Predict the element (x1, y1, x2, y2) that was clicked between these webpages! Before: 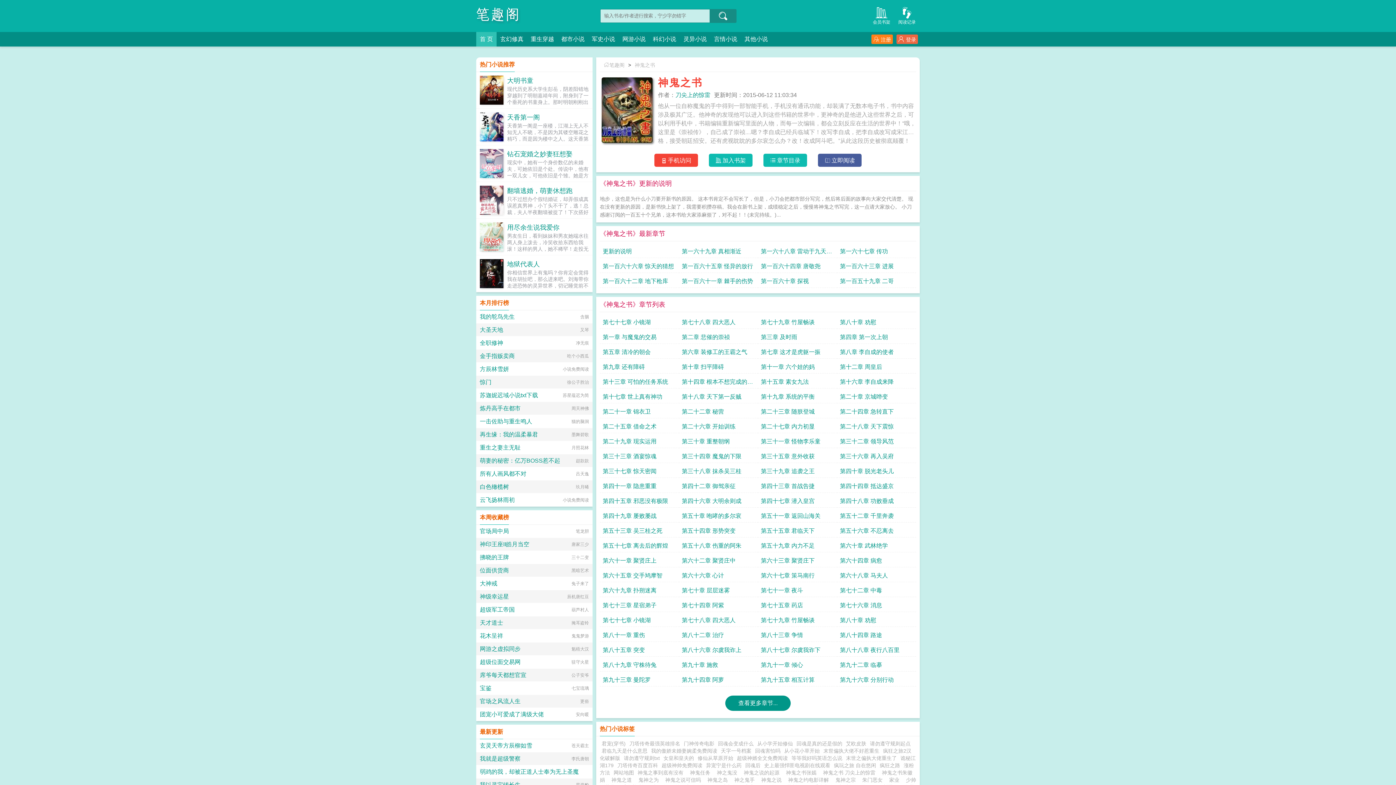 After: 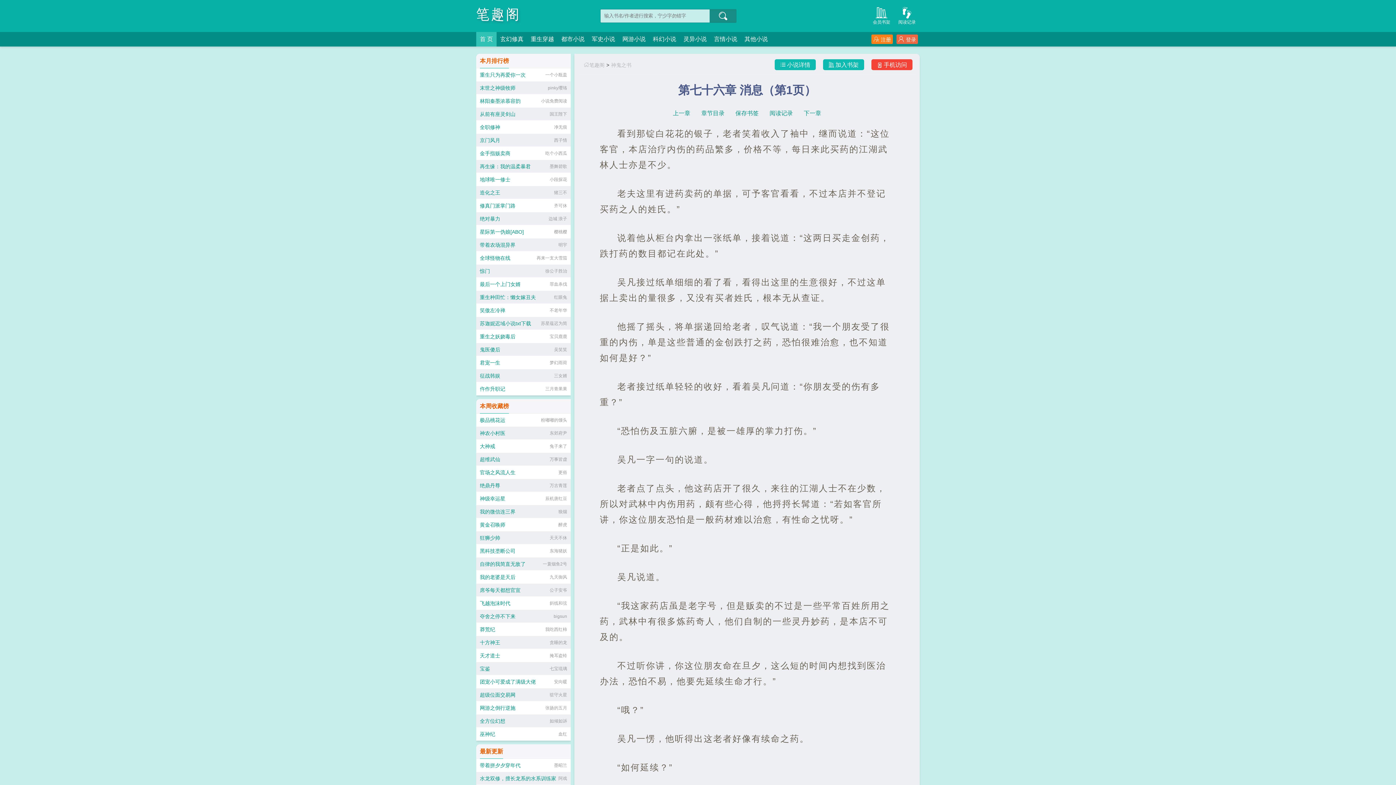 Action: bbox: (840, 599, 913, 612) label: 第七十六章 消息